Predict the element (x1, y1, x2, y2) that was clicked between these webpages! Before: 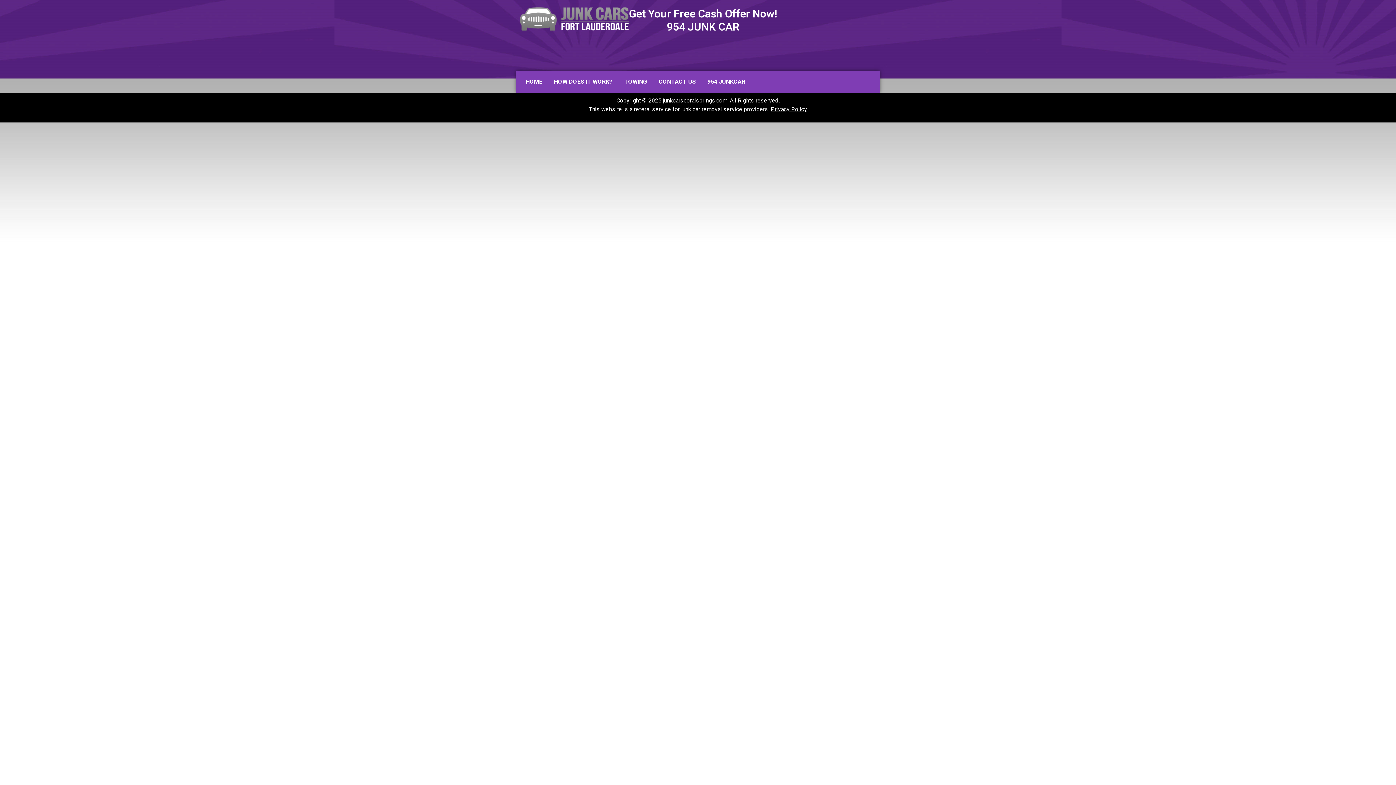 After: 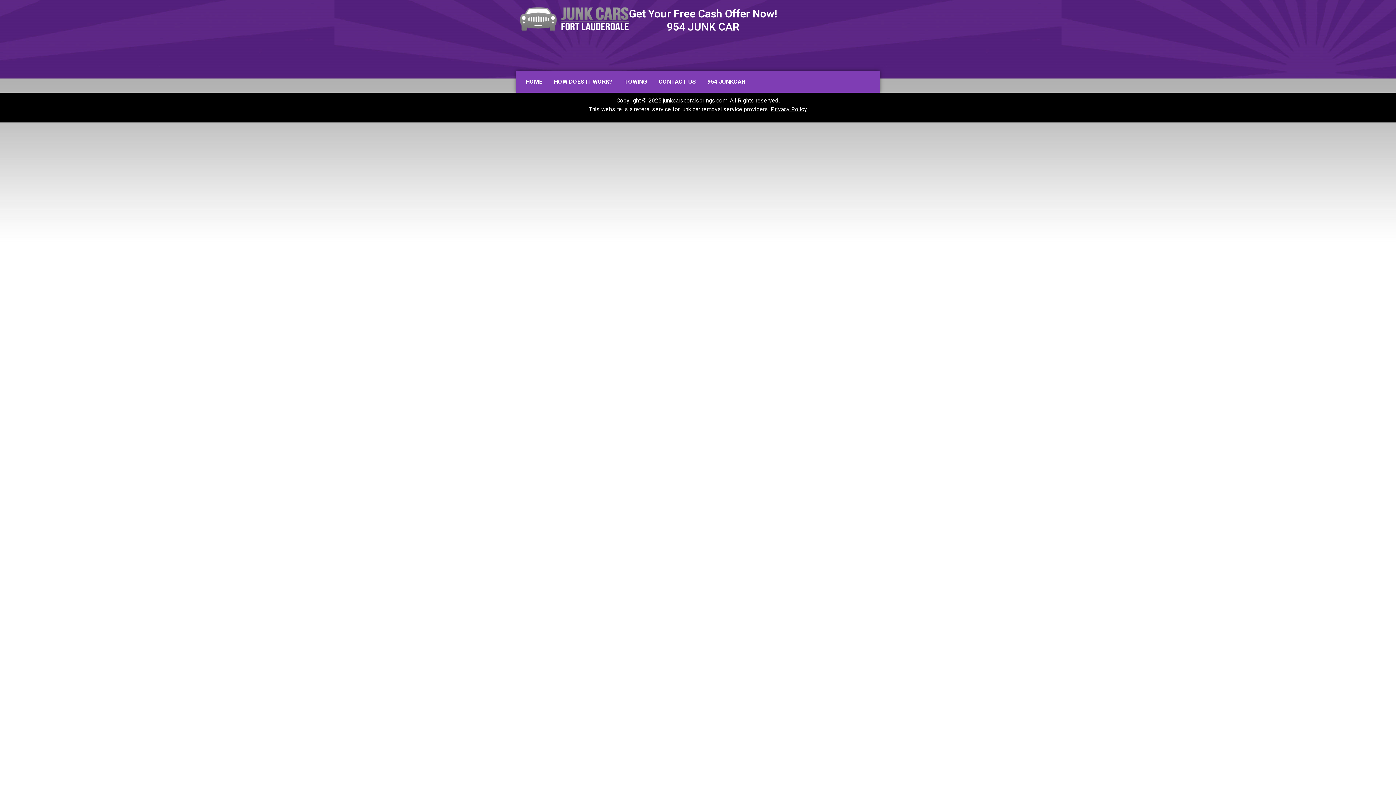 Action: label: Get Your Free Cash Offer Now!
954 JUNK CAR bbox: (629, 7, 777, 33)